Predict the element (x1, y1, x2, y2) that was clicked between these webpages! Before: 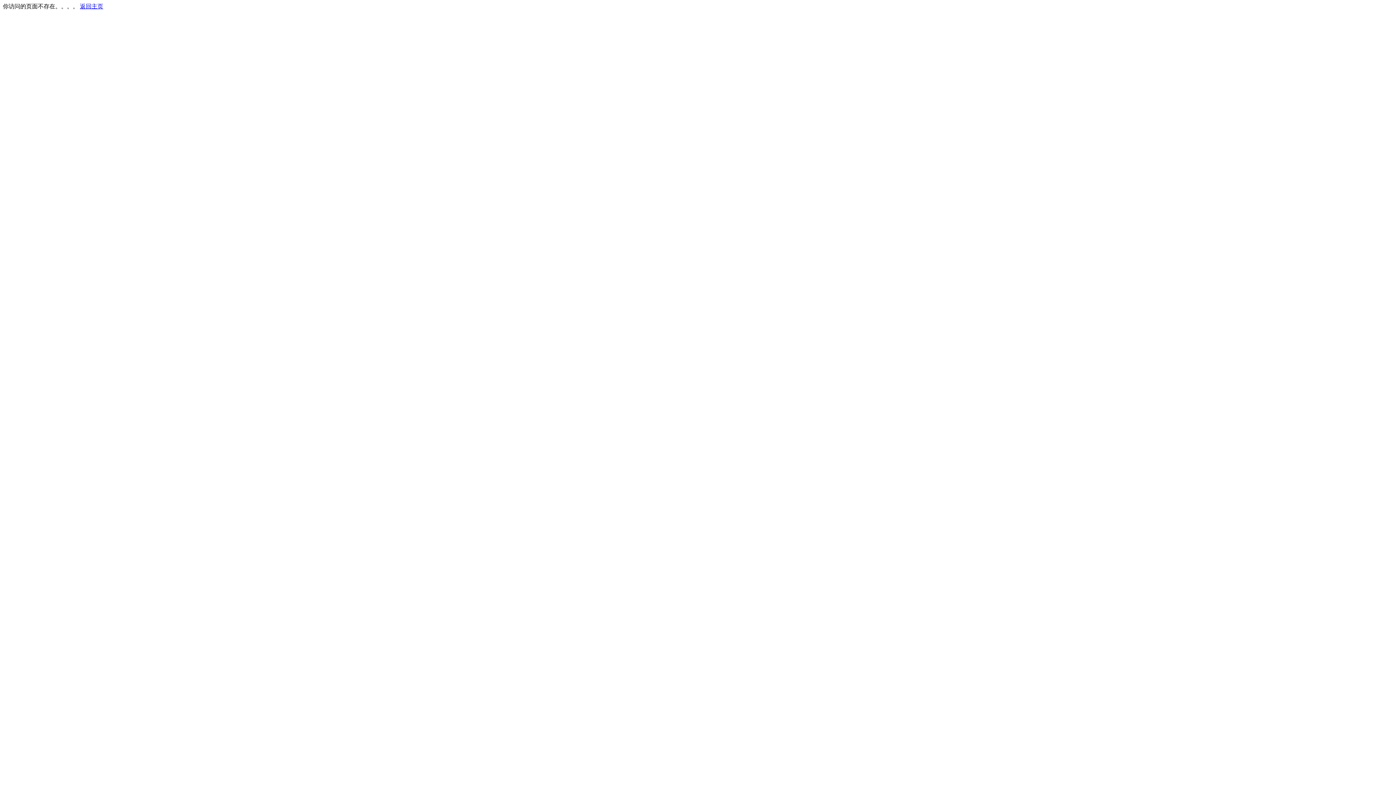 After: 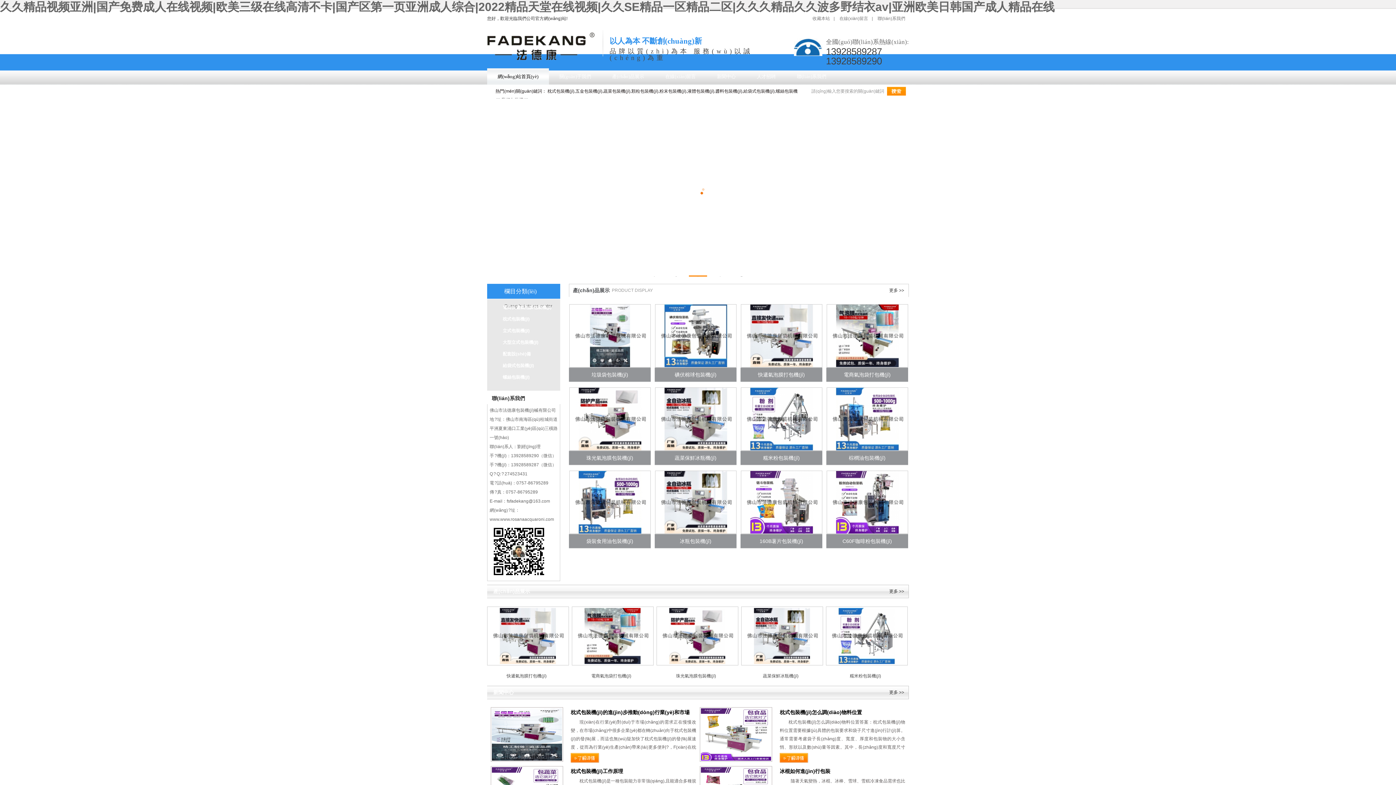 Action: bbox: (80, 3, 103, 9) label: 返回主页